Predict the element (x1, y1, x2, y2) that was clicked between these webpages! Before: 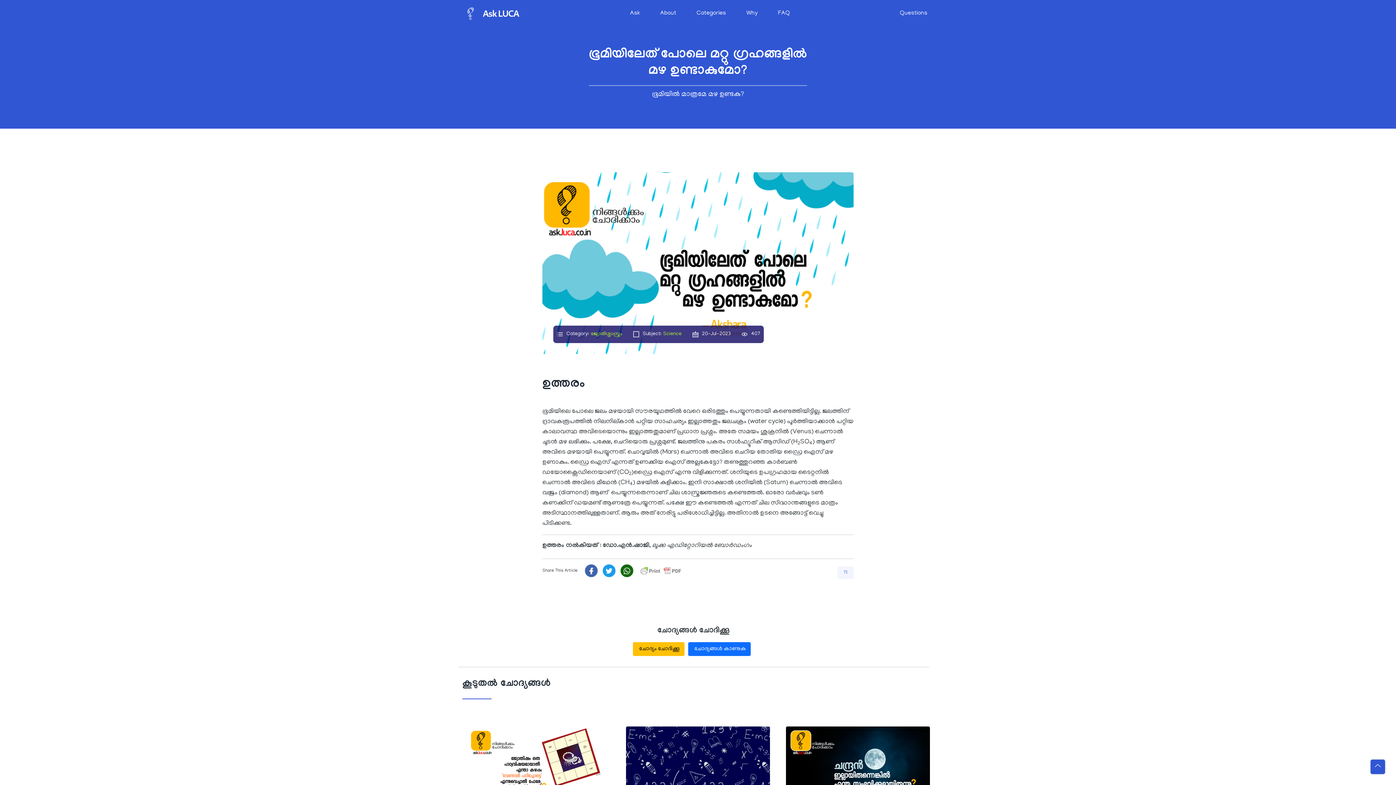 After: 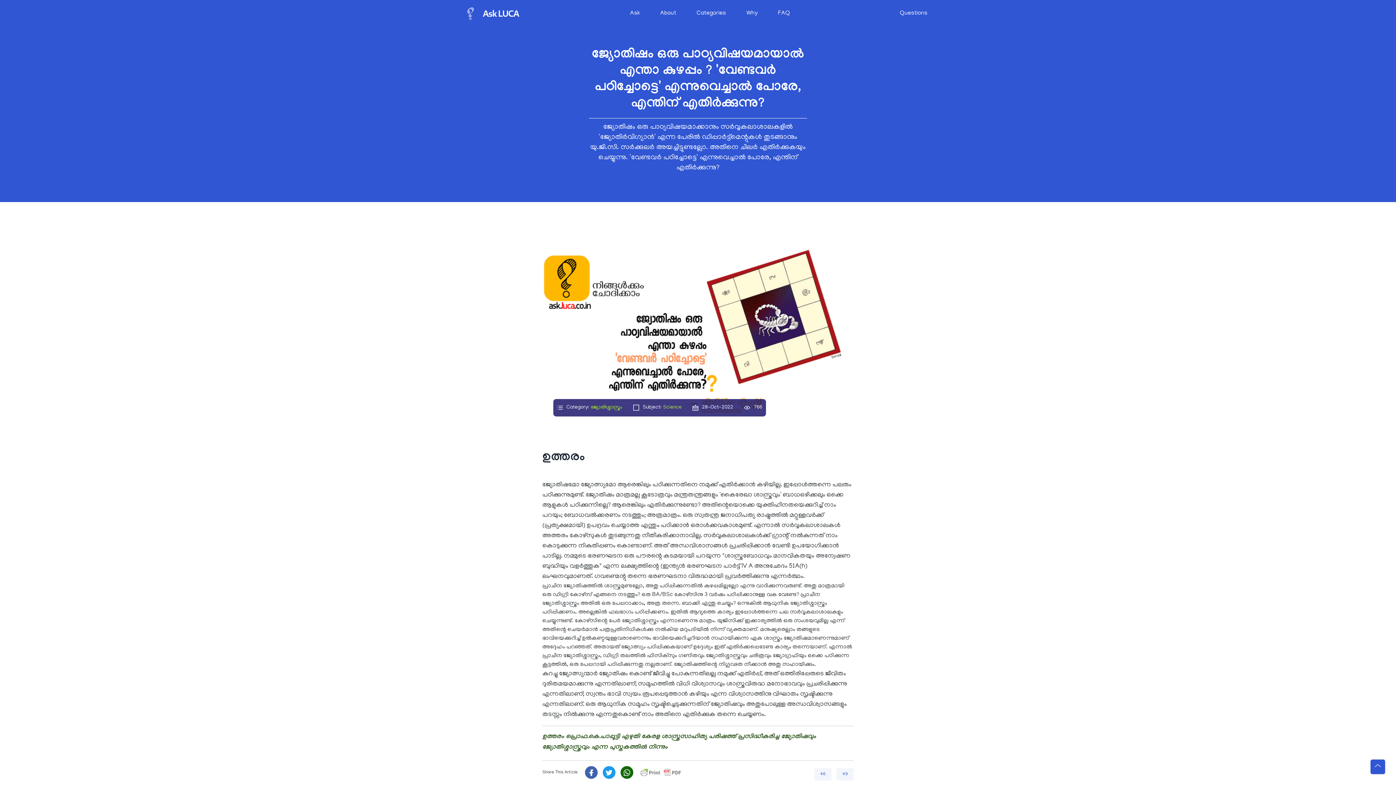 Action: bbox: (466, 726, 610, 806)